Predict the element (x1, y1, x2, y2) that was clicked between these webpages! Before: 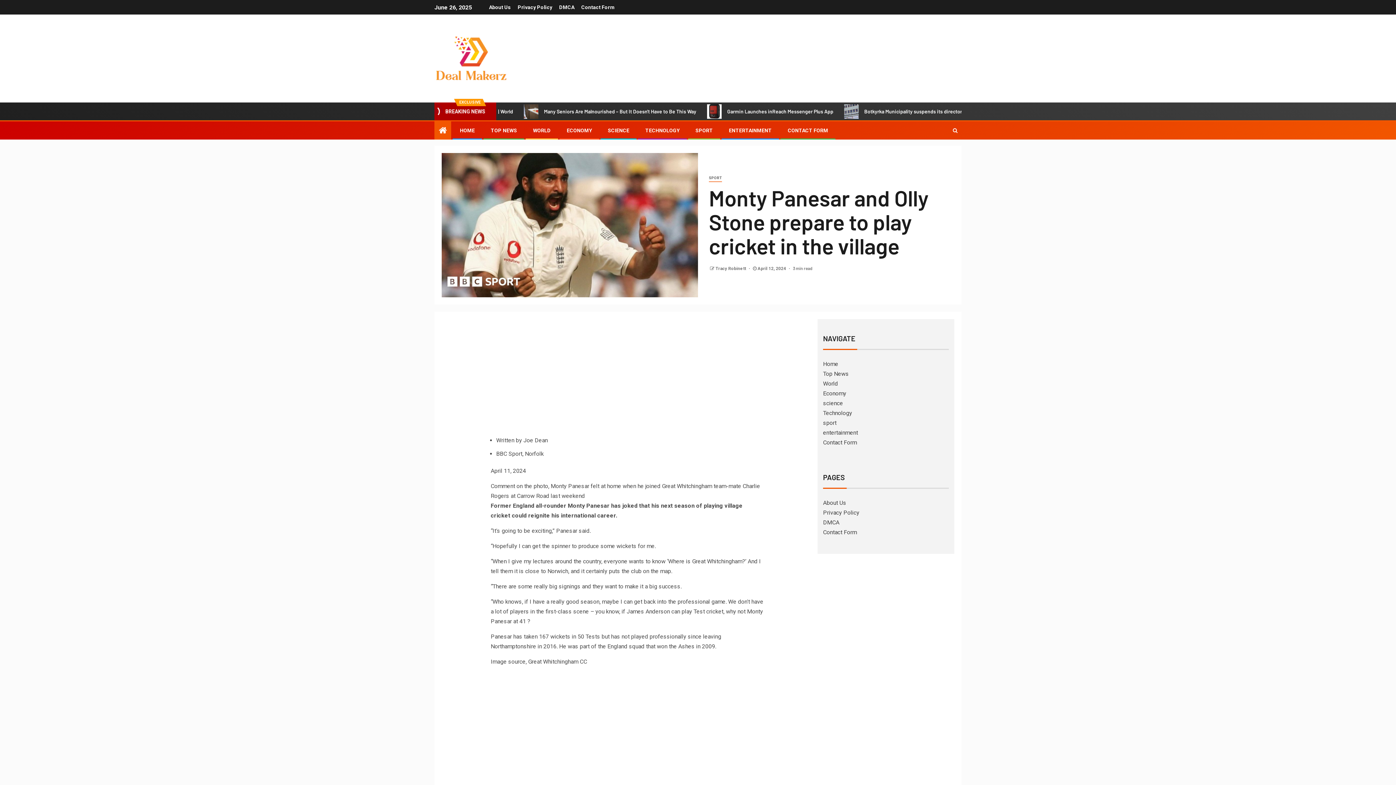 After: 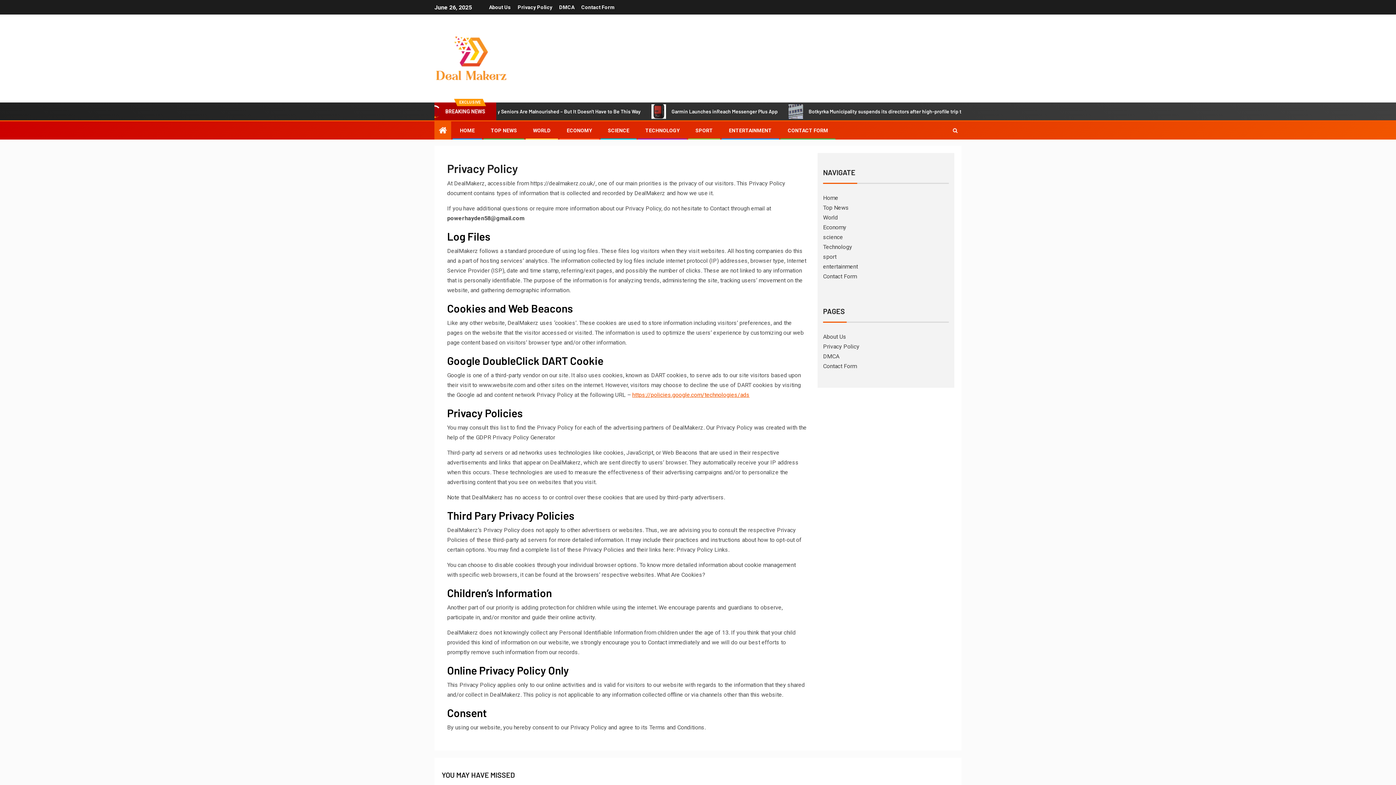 Action: label: Privacy Policy bbox: (517, 4, 552, 10)